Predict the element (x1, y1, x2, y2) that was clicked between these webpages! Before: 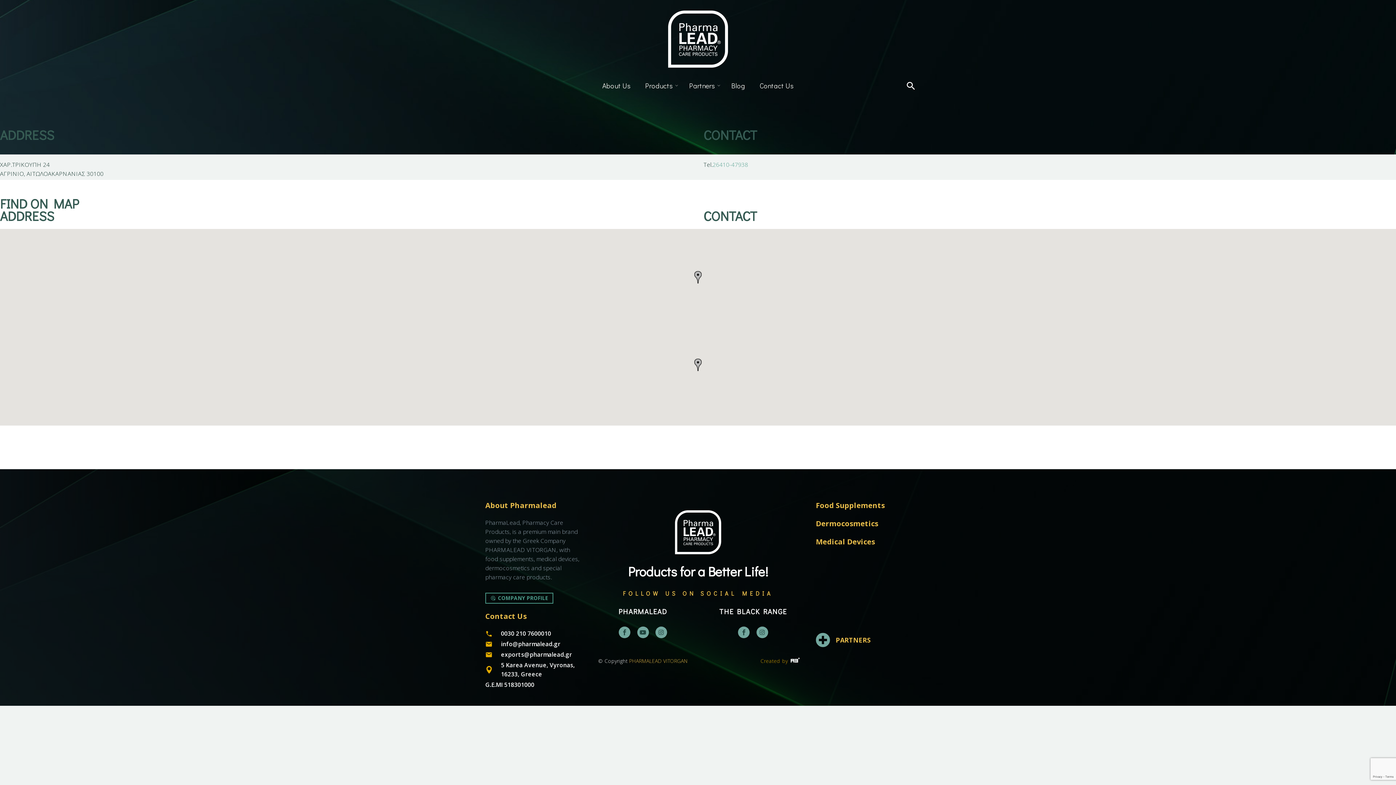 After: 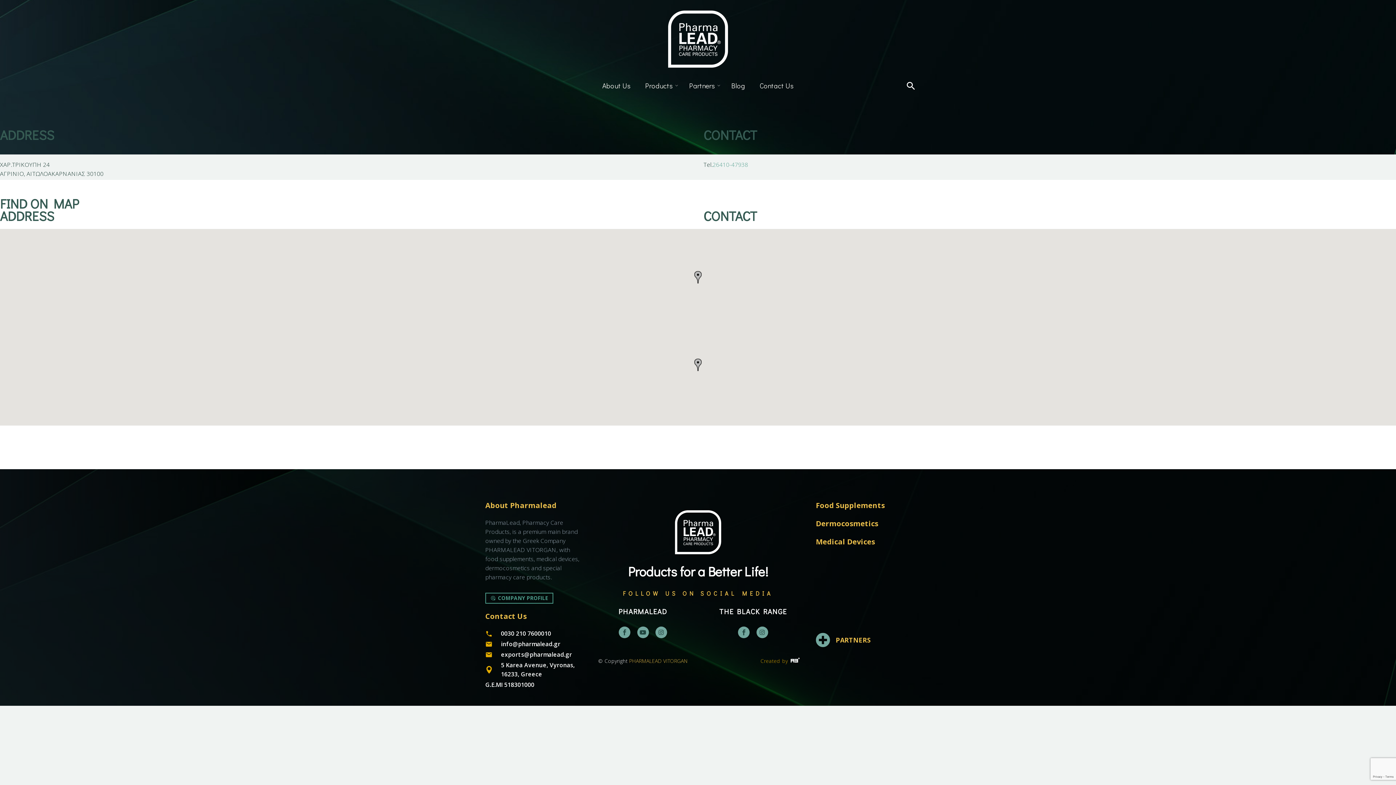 Action: label: 0030 210 7600010 bbox: (485, 629, 580, 638)